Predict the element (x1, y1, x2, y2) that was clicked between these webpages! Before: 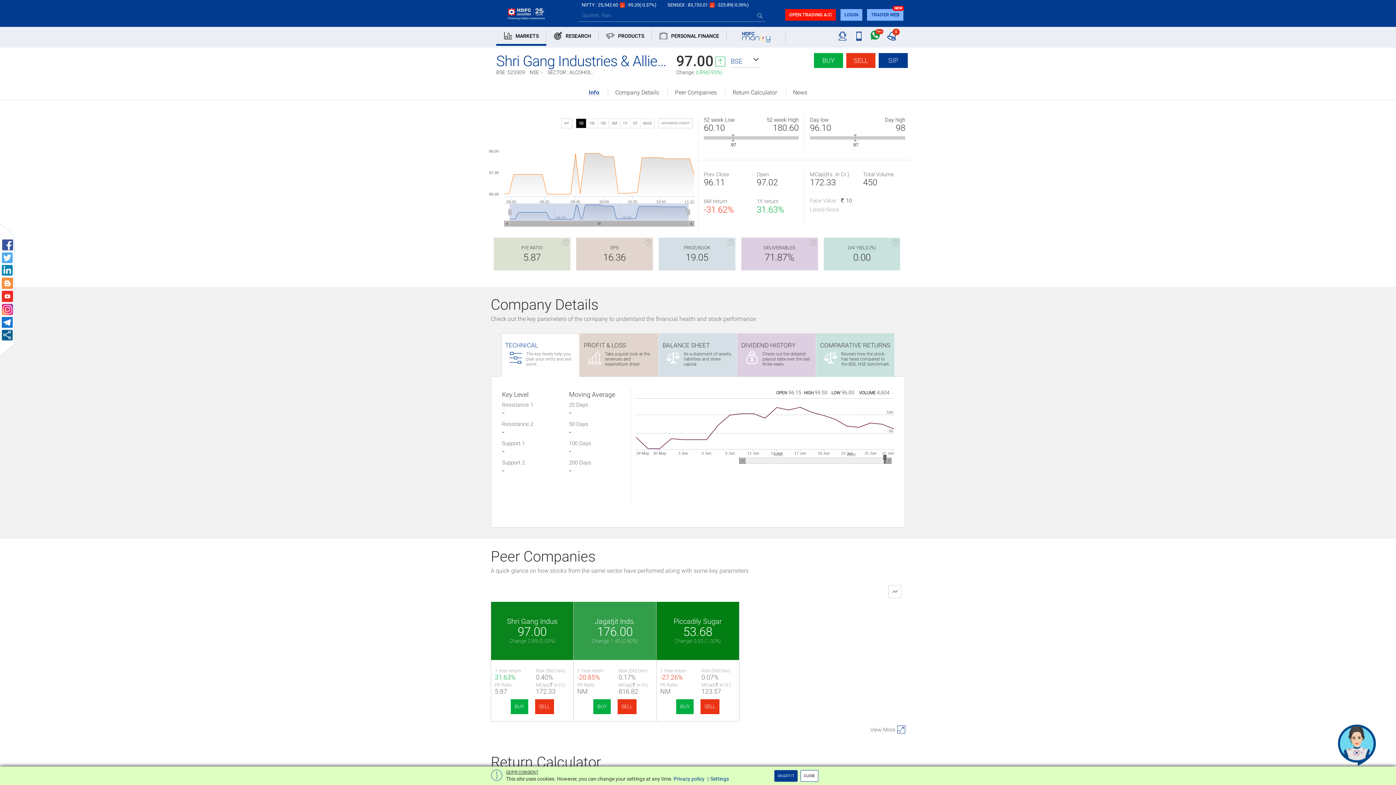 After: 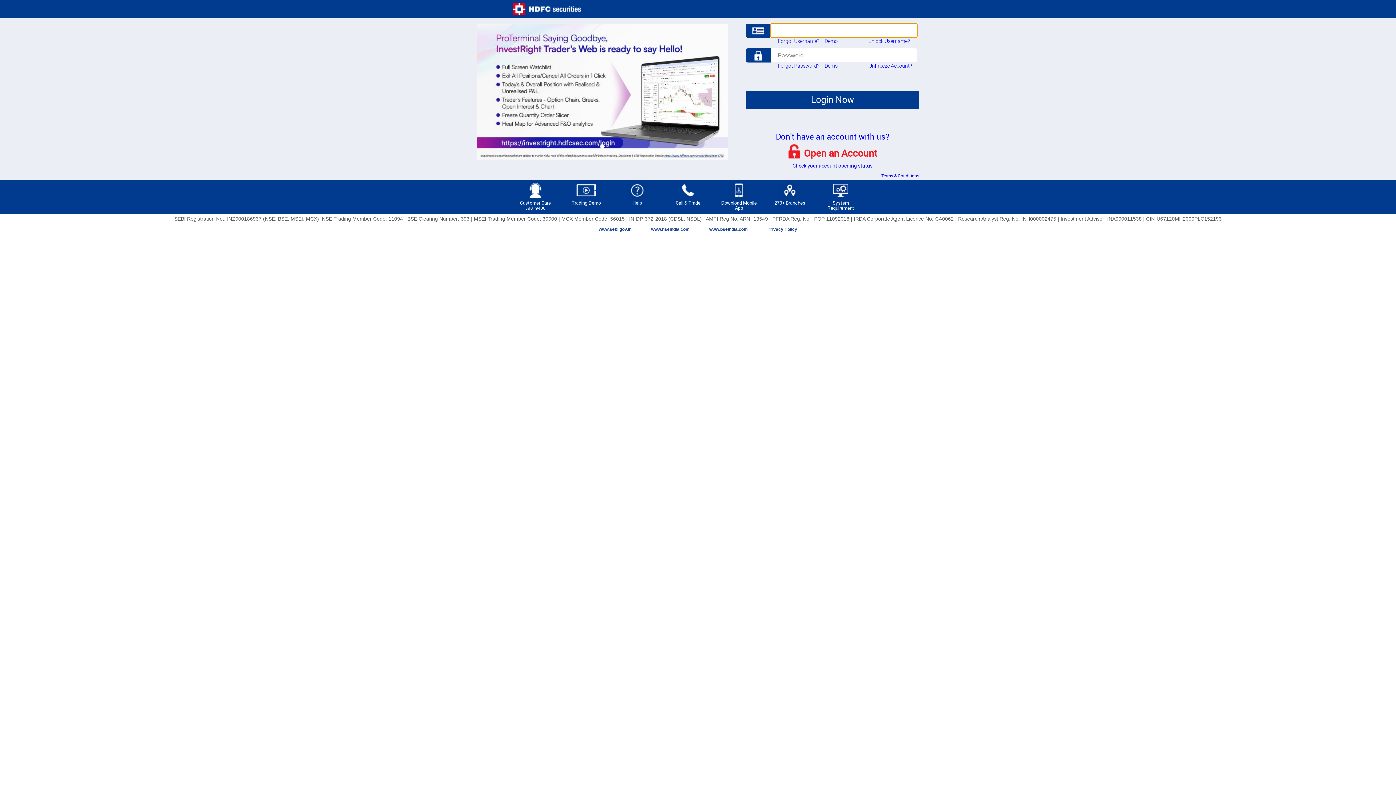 Action: bbox: (535, 699, 554, 714) label: SELL